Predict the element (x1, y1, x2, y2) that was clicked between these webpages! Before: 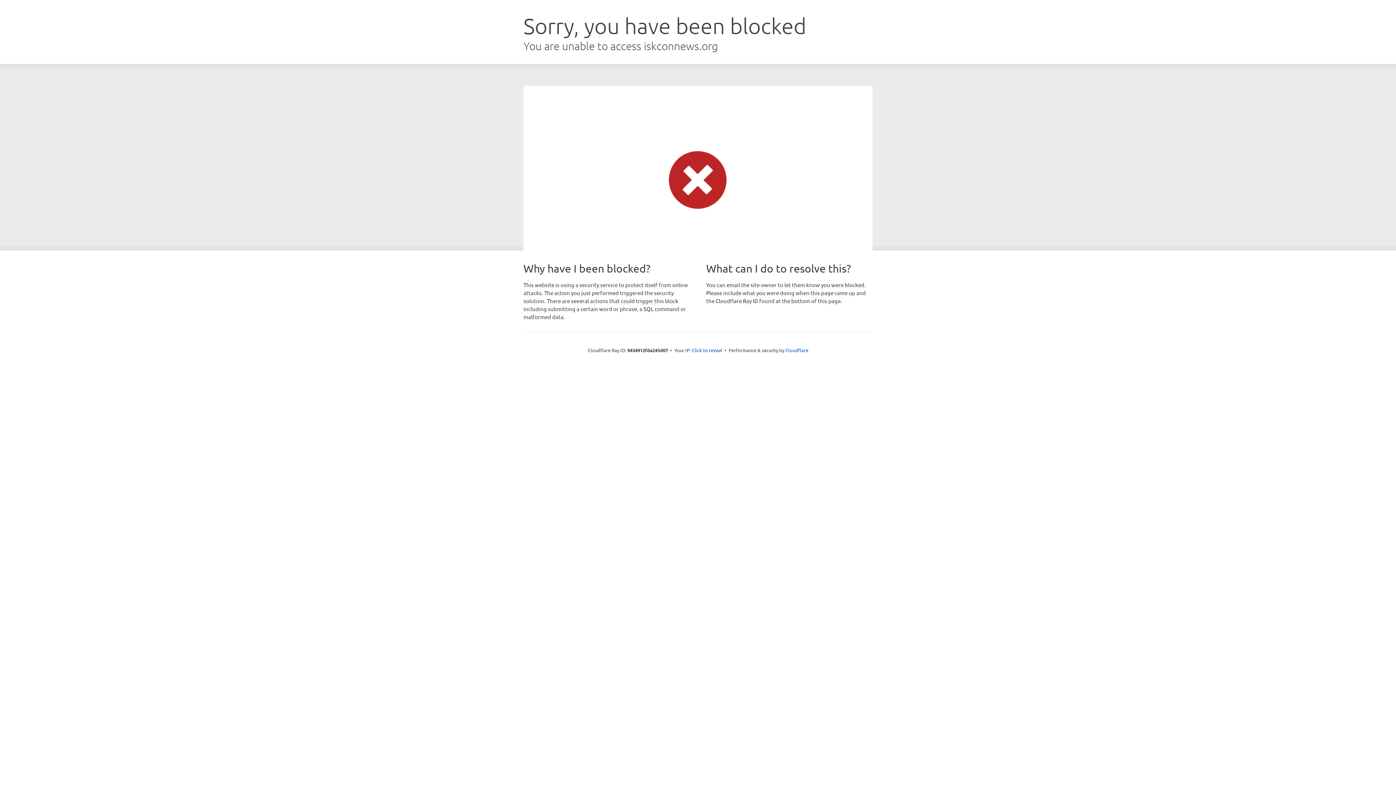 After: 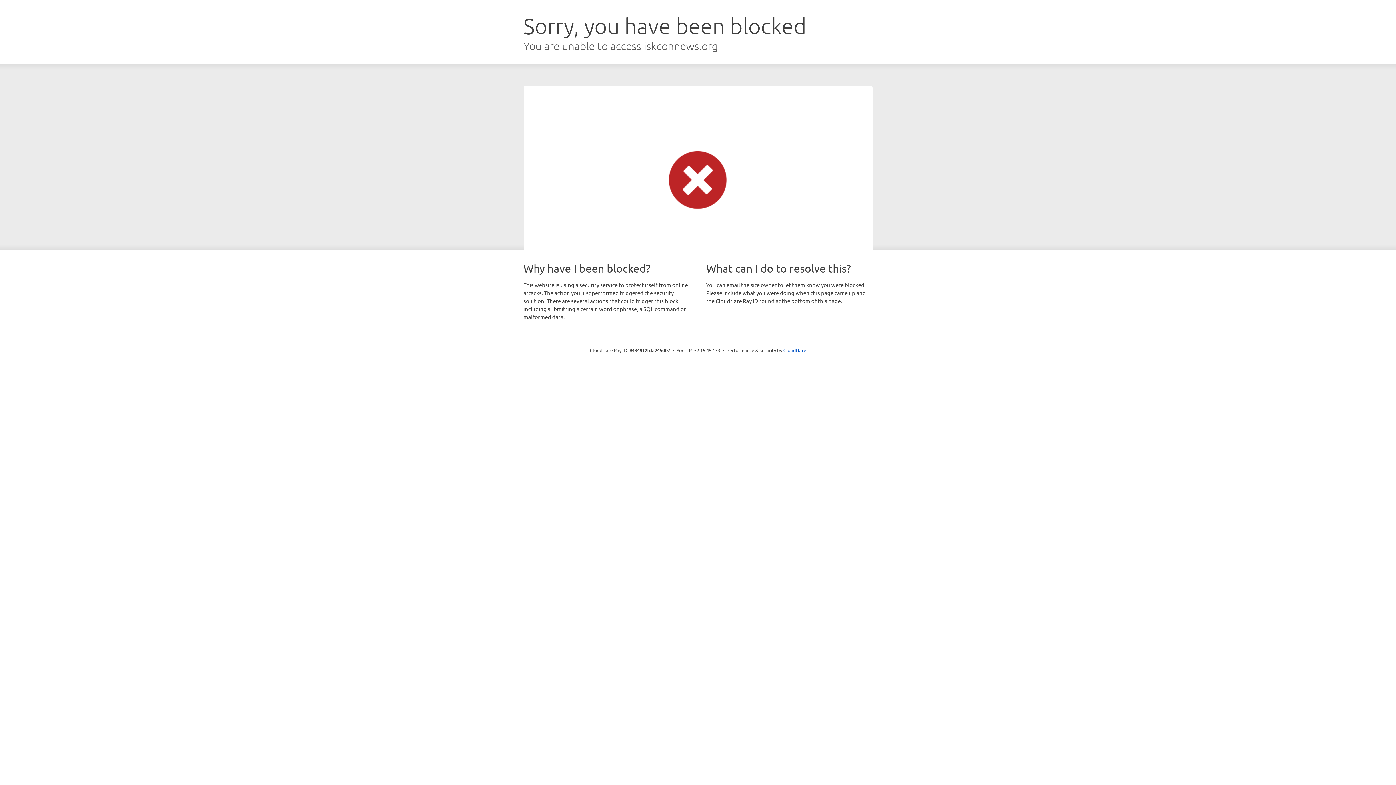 Action: bbox: (692, 346, 722, 353) label: Click to reveal